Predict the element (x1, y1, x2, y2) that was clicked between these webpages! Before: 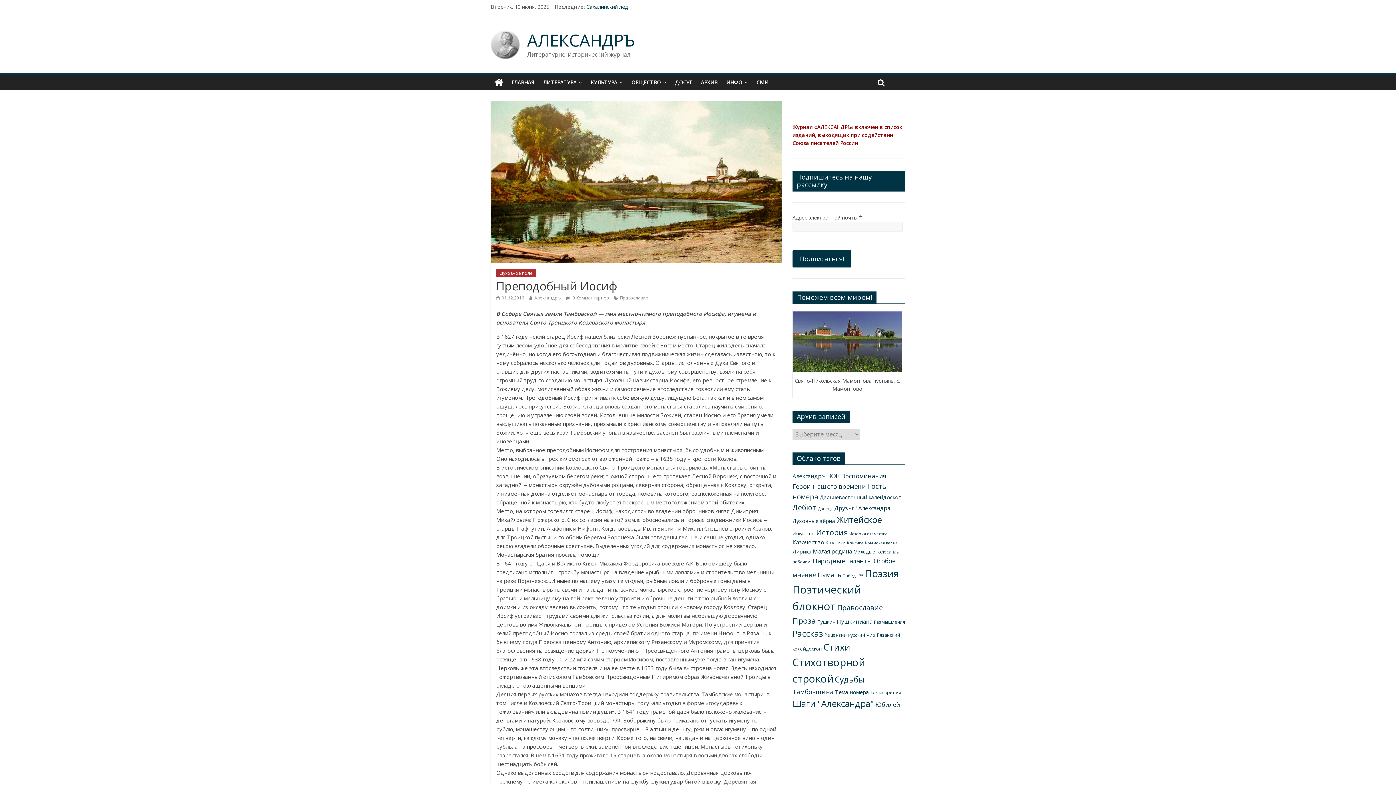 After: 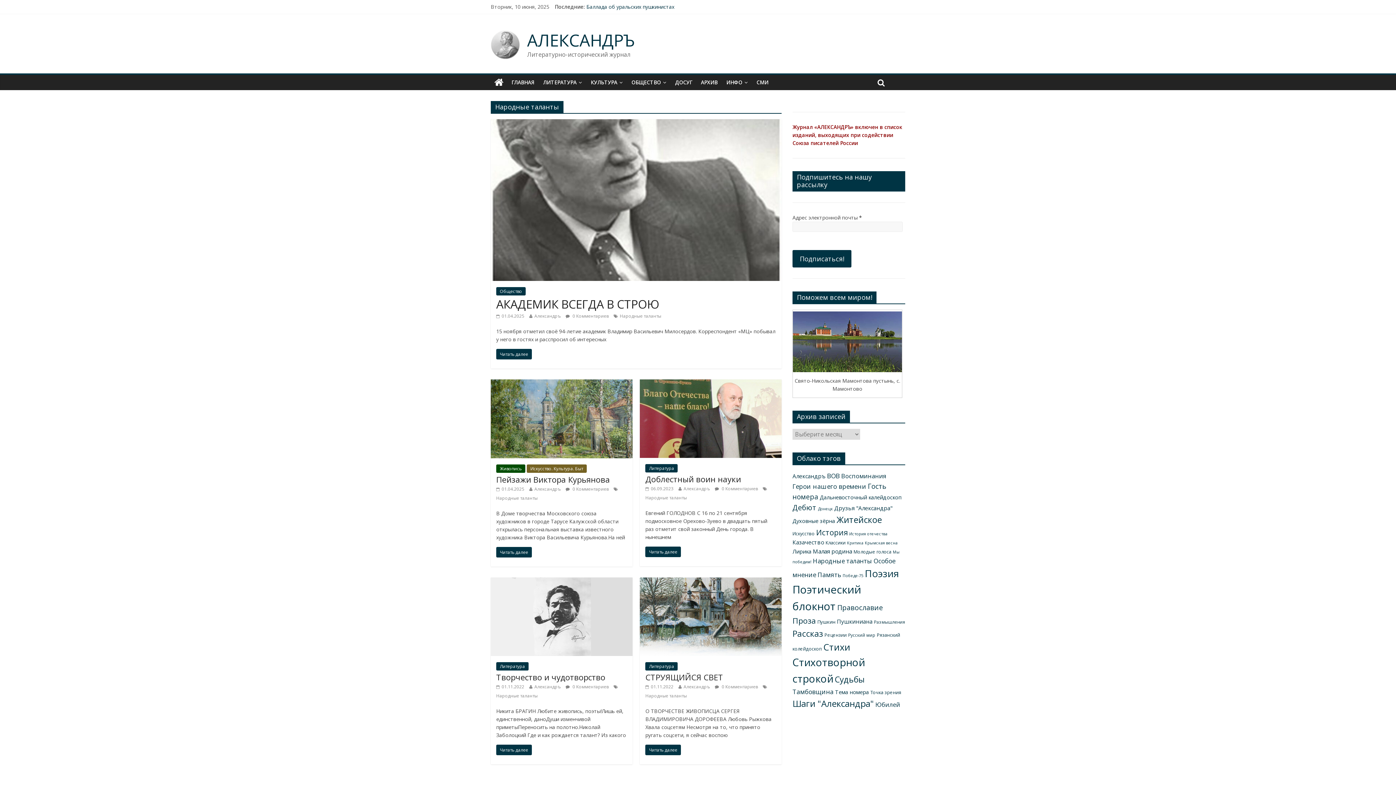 Action: bbox: (813, 556, 872, 565) label: Народные таланты (27 элементов)